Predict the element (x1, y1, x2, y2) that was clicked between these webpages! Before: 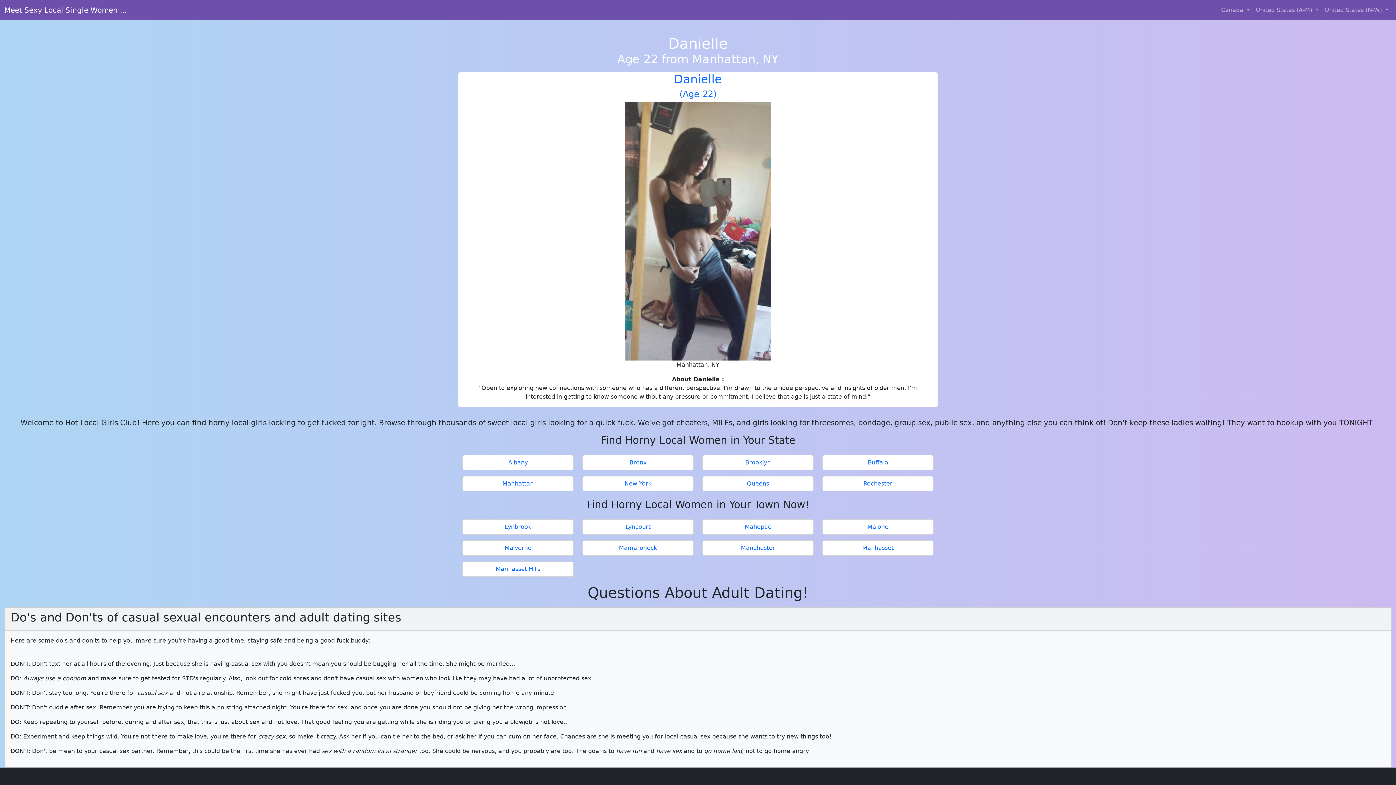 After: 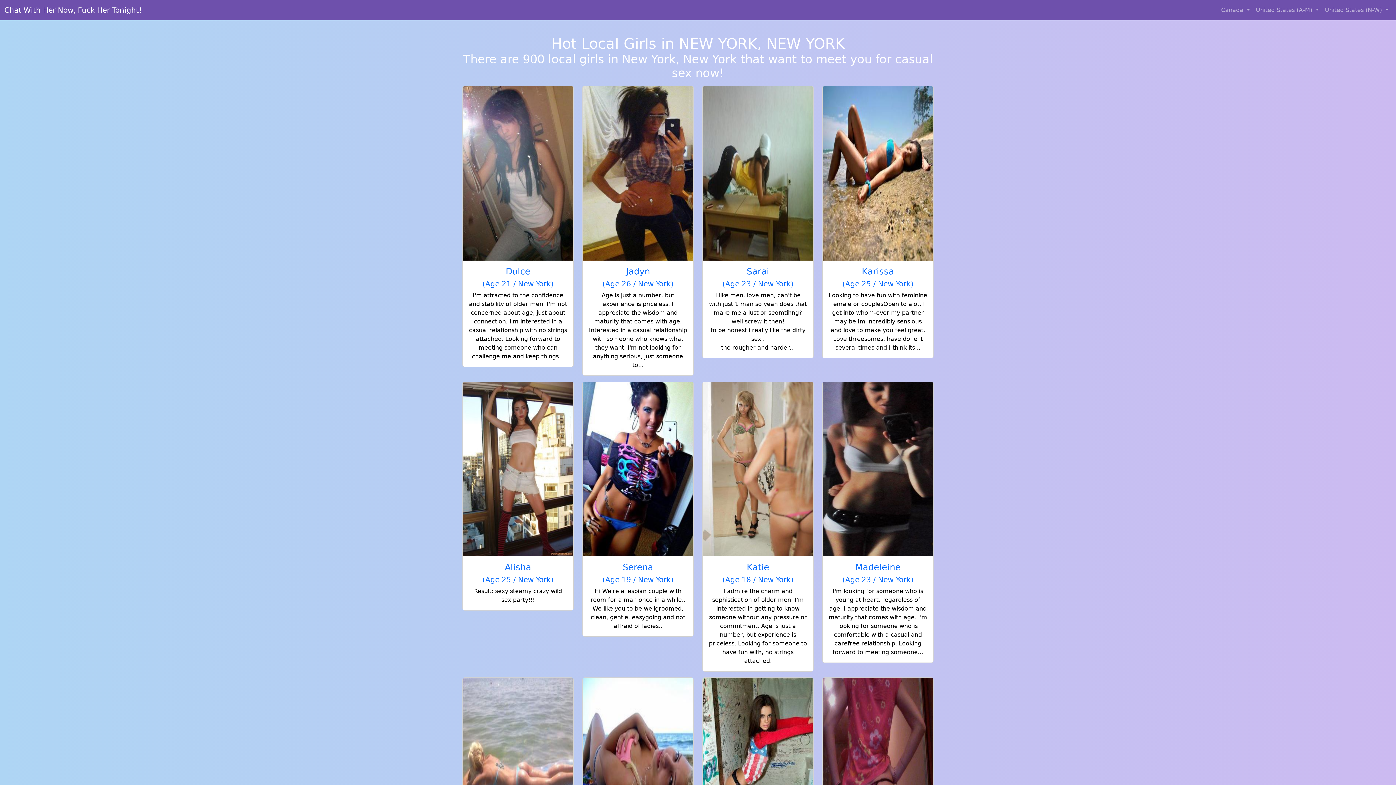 Action: label: New York bbox: (585, 479, 690, 488)